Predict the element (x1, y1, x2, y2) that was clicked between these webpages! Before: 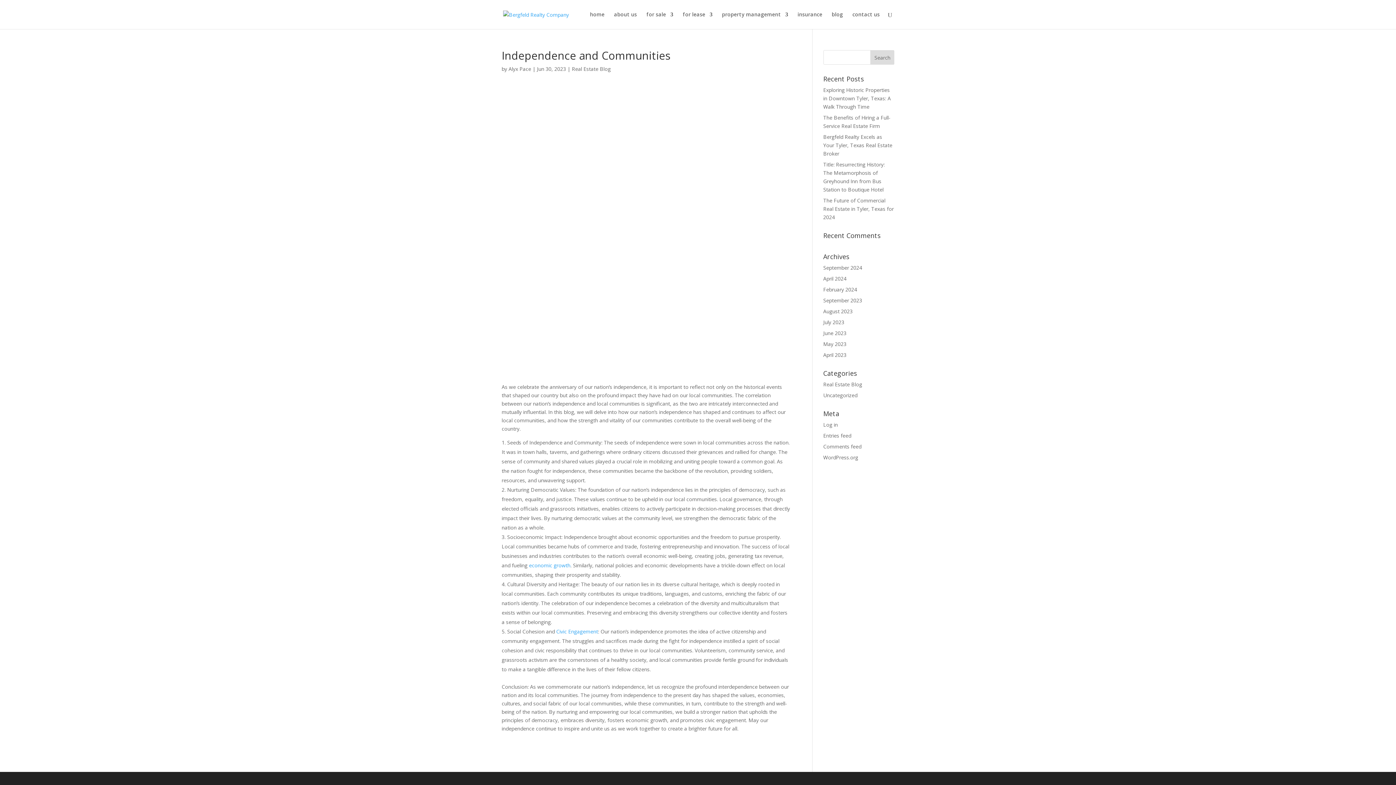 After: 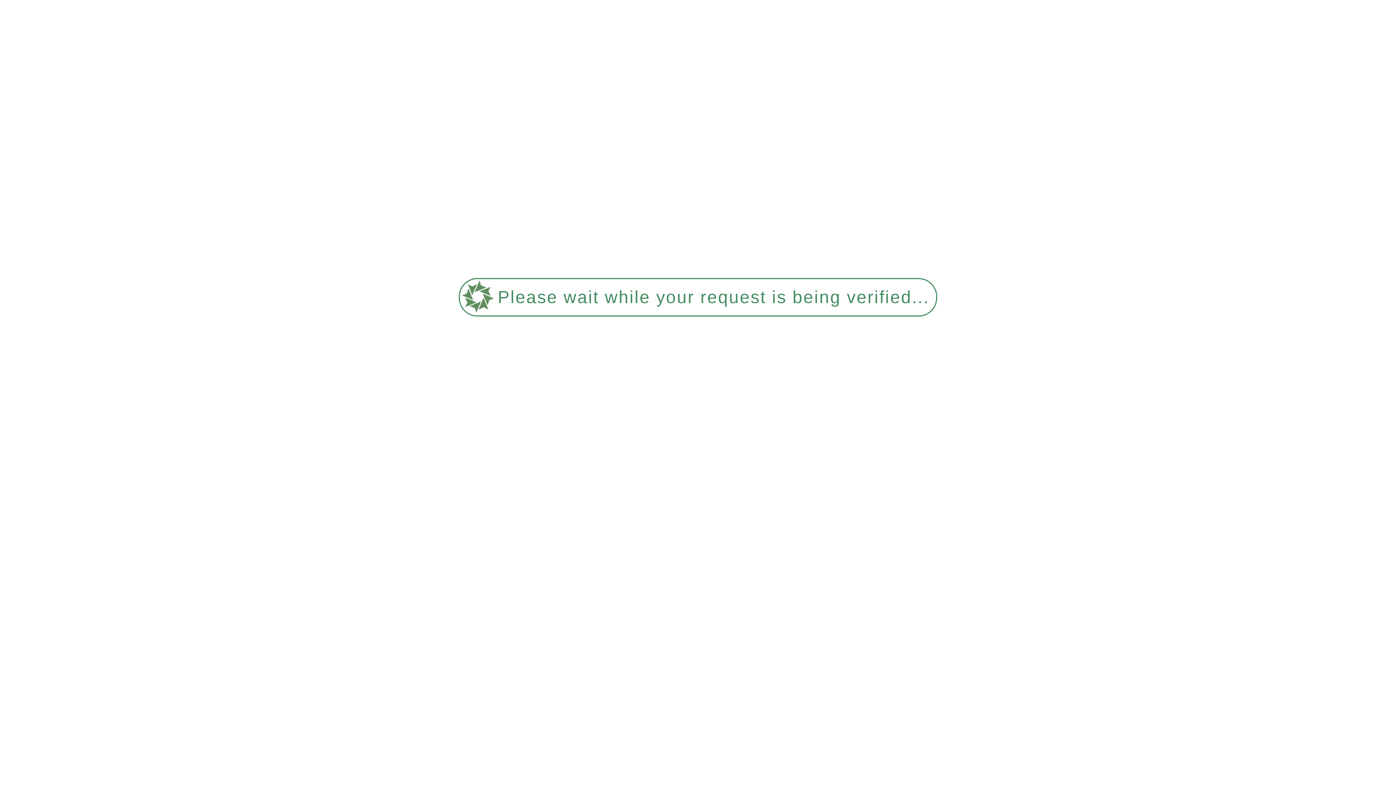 Action: bbox: (823, 297, 862, 304) label: September 2023